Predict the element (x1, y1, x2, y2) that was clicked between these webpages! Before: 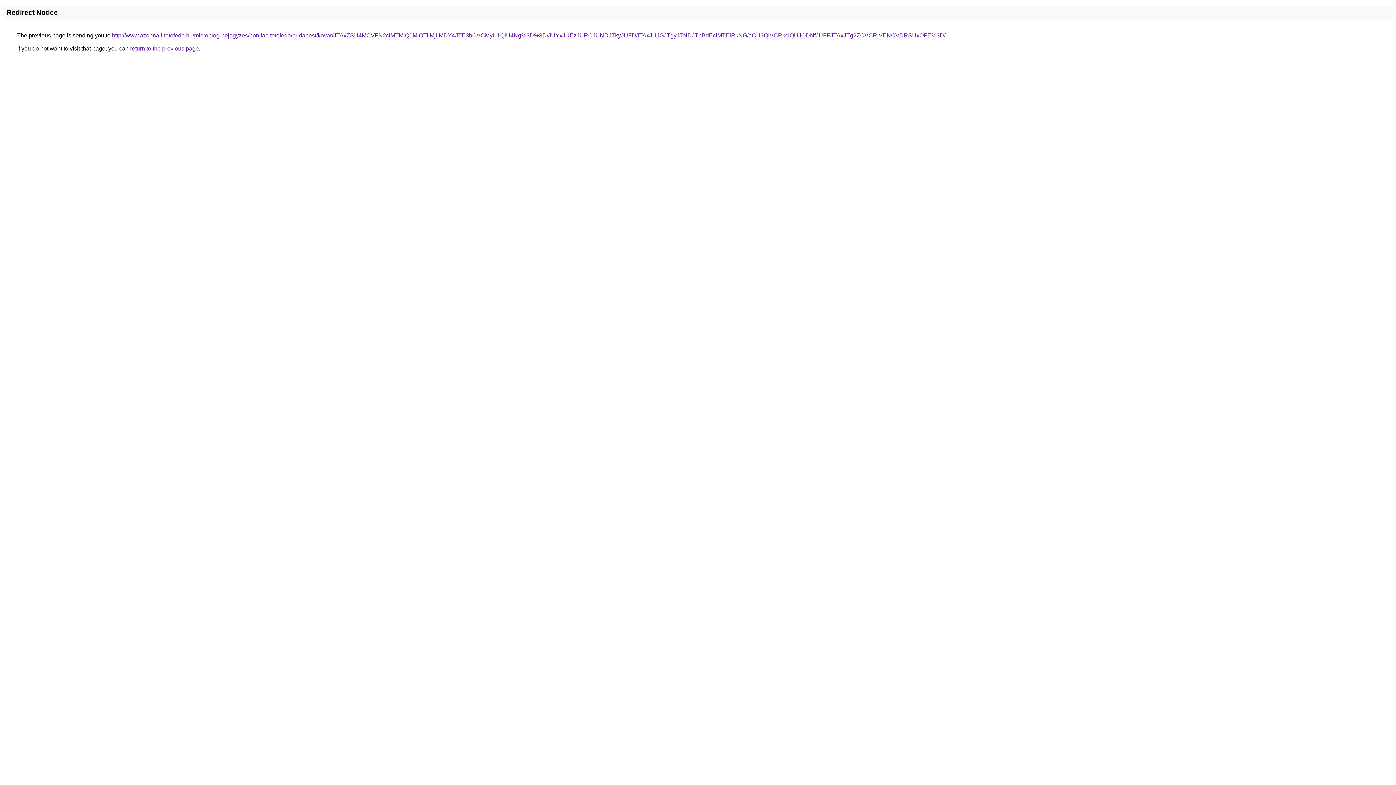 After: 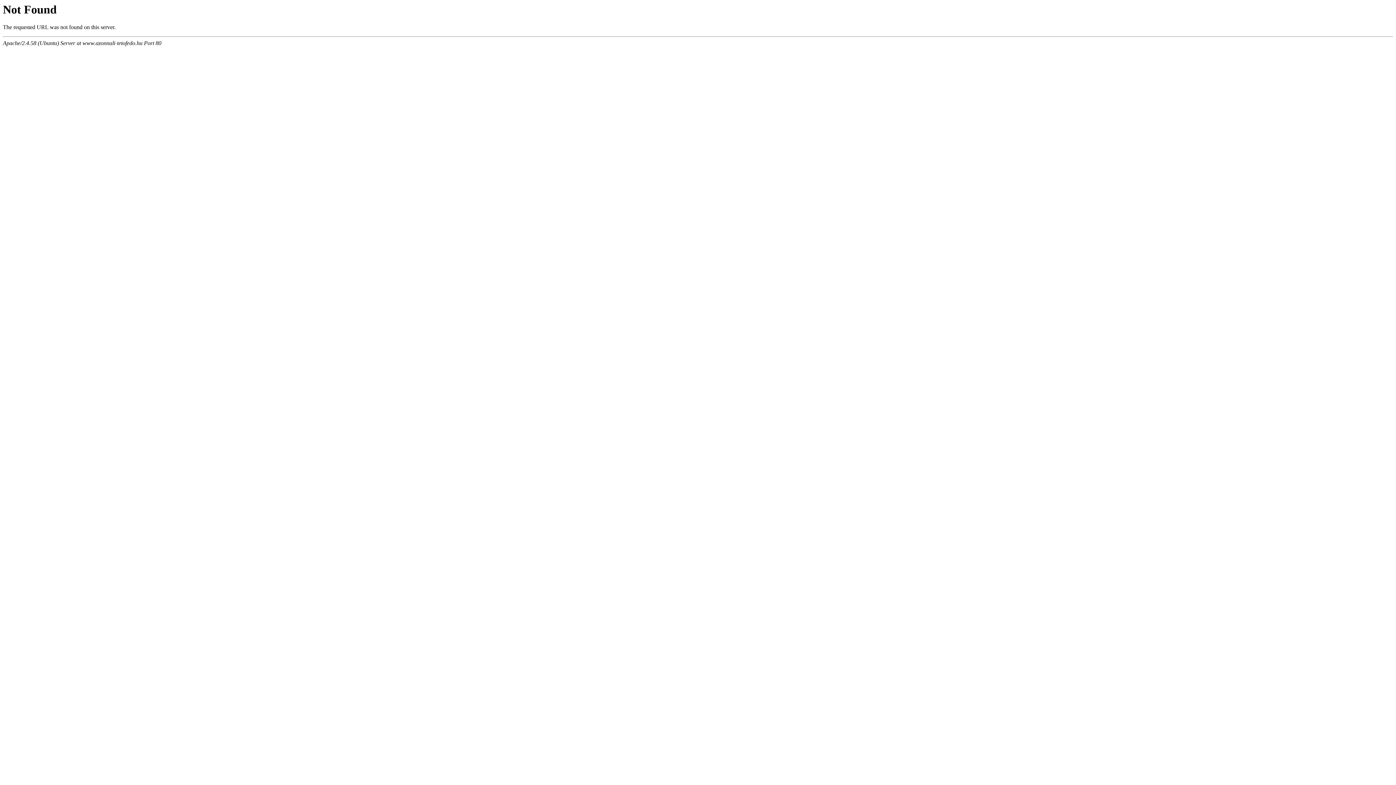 Action: label: http://www.azonnali-tetofedo.hu/microblog-bejegyzes/bonifac-tetofedo/budapest/kovar/JTAxZSU4MCVFN2clMTMlQ0MlOTIlMjIlMDY4JTE3bCVCMyU1QiU4Ng%3D%3D/JUYxJUEzJURCJUNDJTkyJUFDJTAxJUJGJTgyJTNDJThBdEclMTElRkNG/aCU3QiVCRkclQUIlODNfJUFFJTAxJTg2ZCVCRiVENCVDRSUxOFE%3D/ bbox: (112, 32, 945, 38)